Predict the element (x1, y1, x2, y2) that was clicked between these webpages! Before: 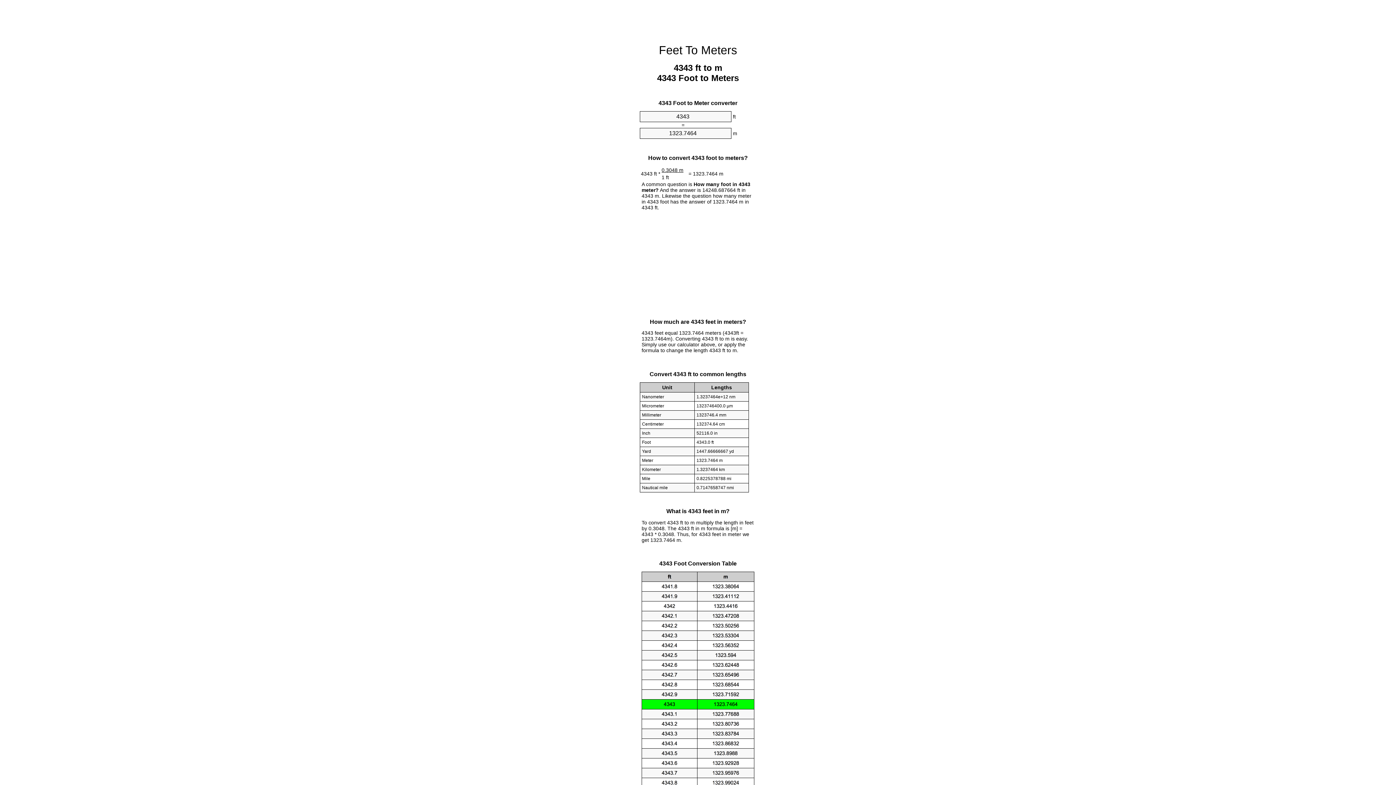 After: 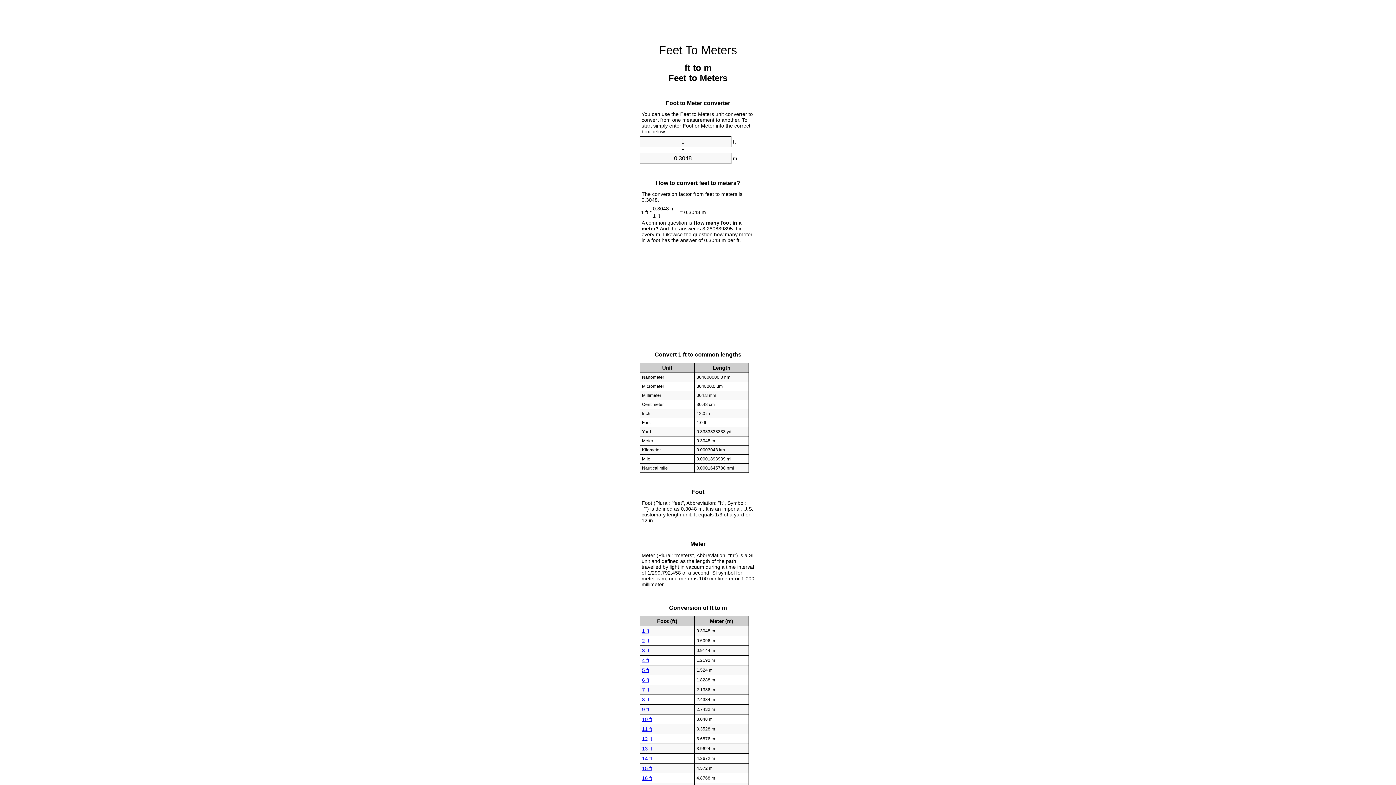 Action: bbox: (659, 43, 737, 56) label: Feet To Meters